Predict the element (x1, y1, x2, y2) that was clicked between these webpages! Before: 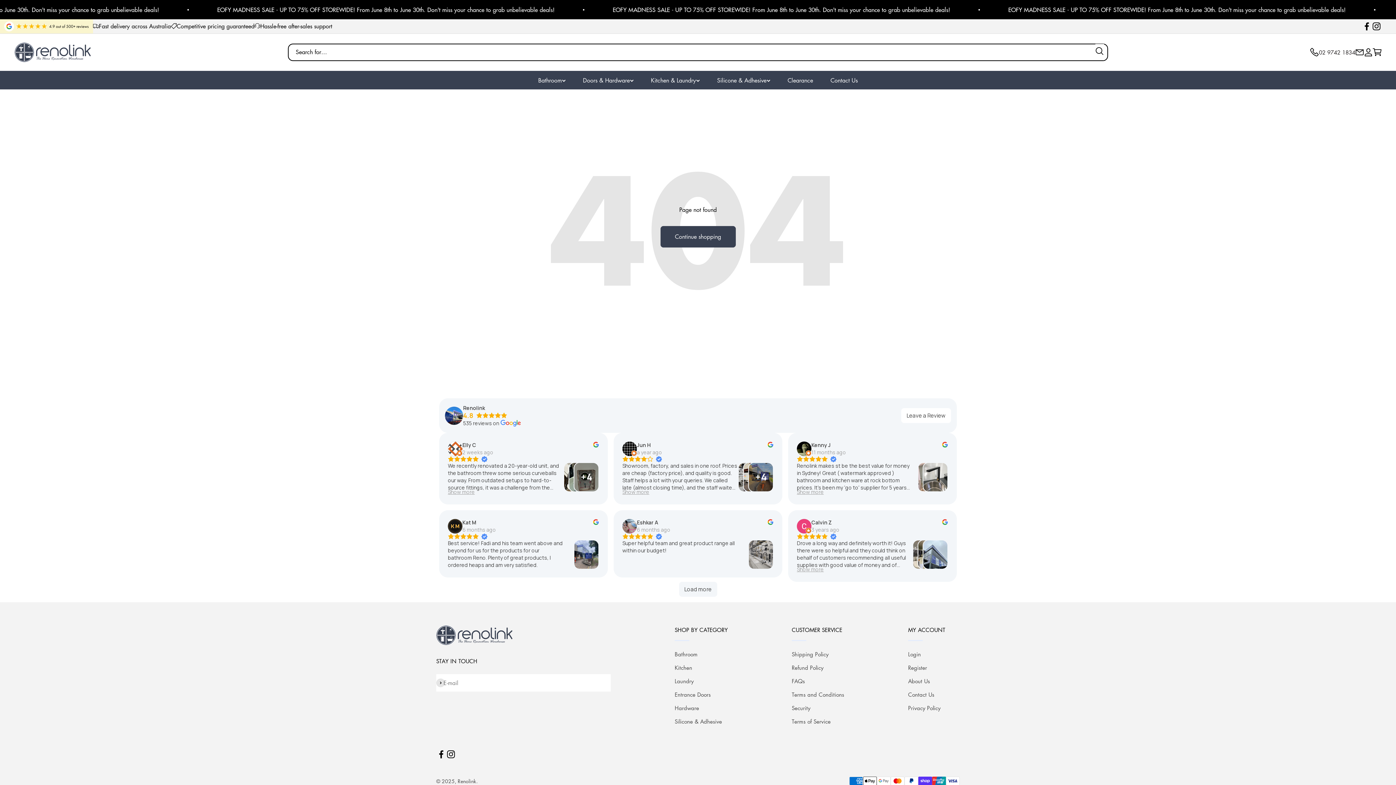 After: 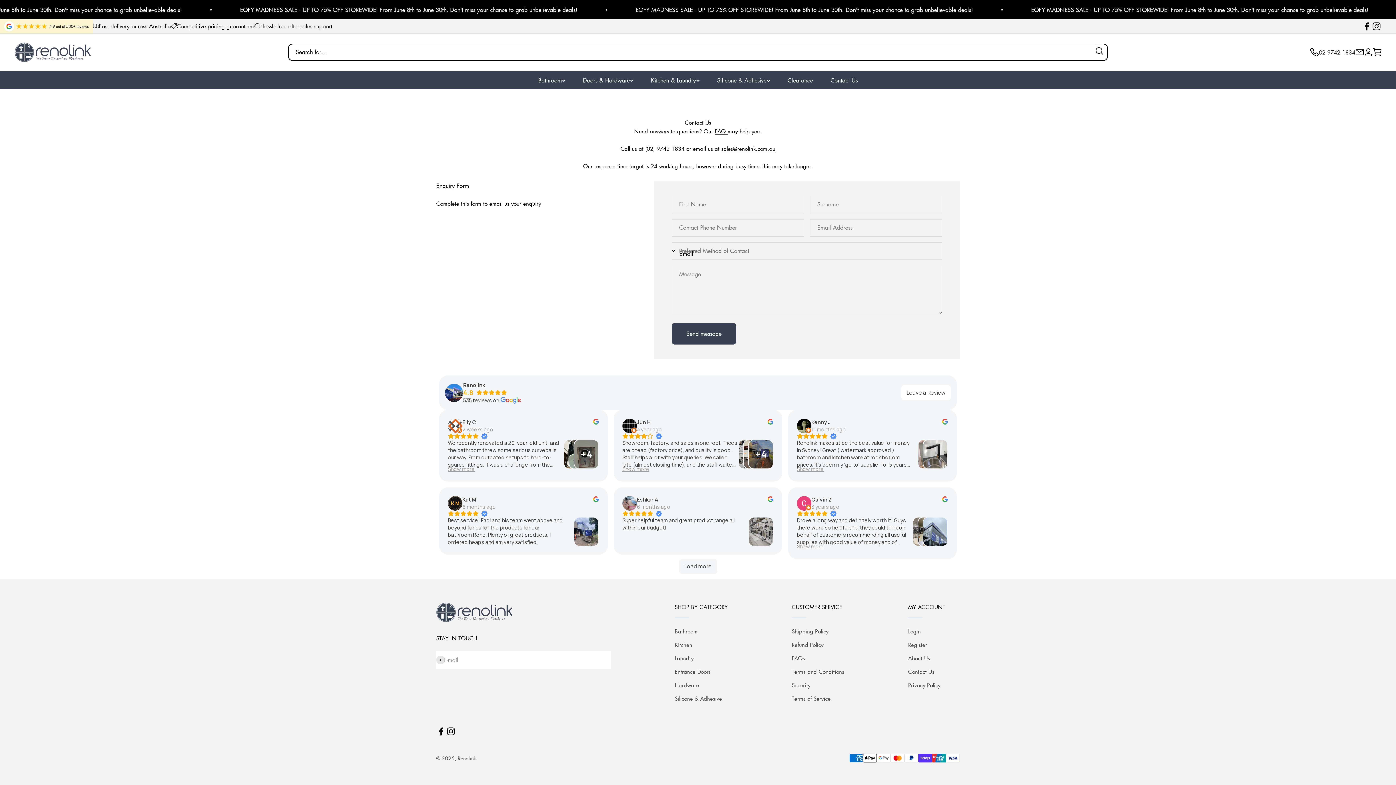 Action: bbox: (908, 690, 934, 699) label: Contact Us